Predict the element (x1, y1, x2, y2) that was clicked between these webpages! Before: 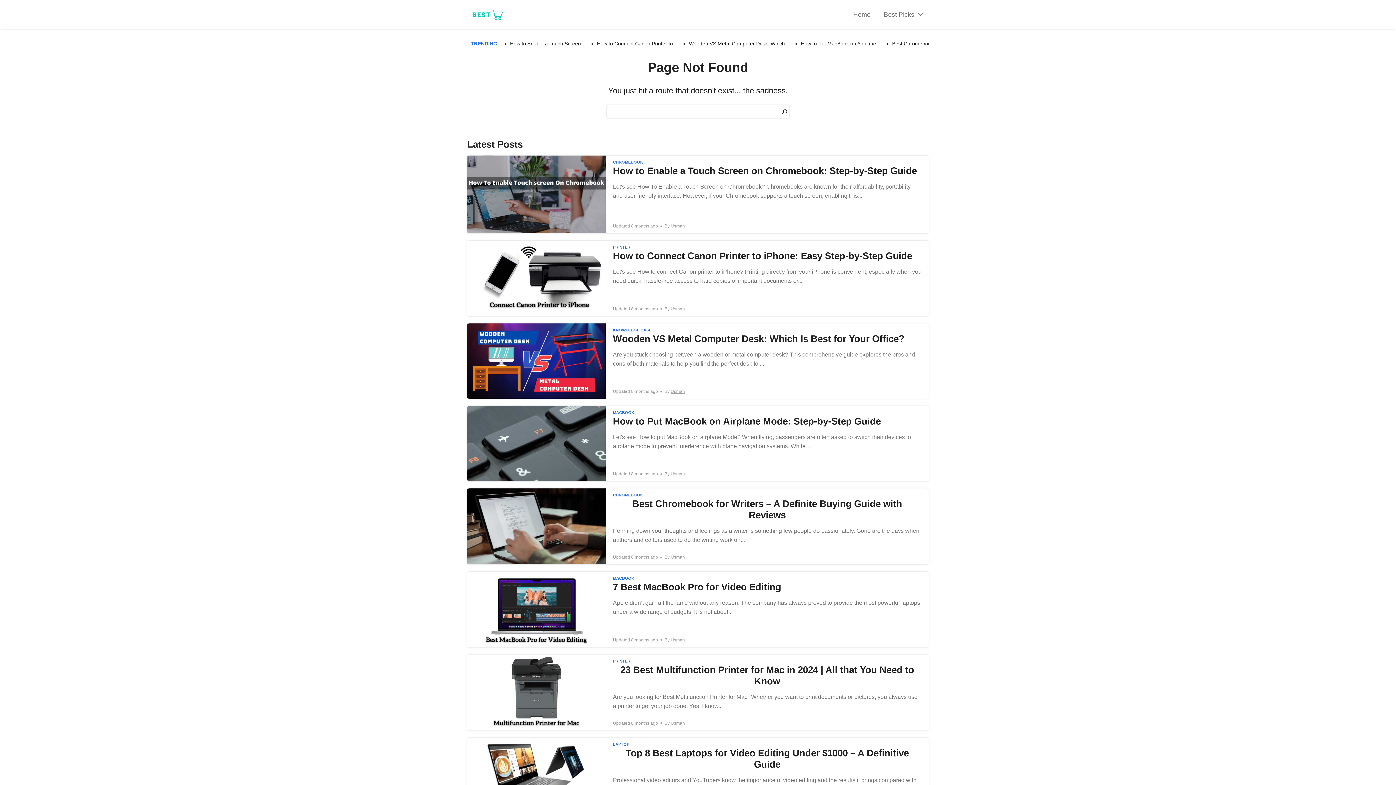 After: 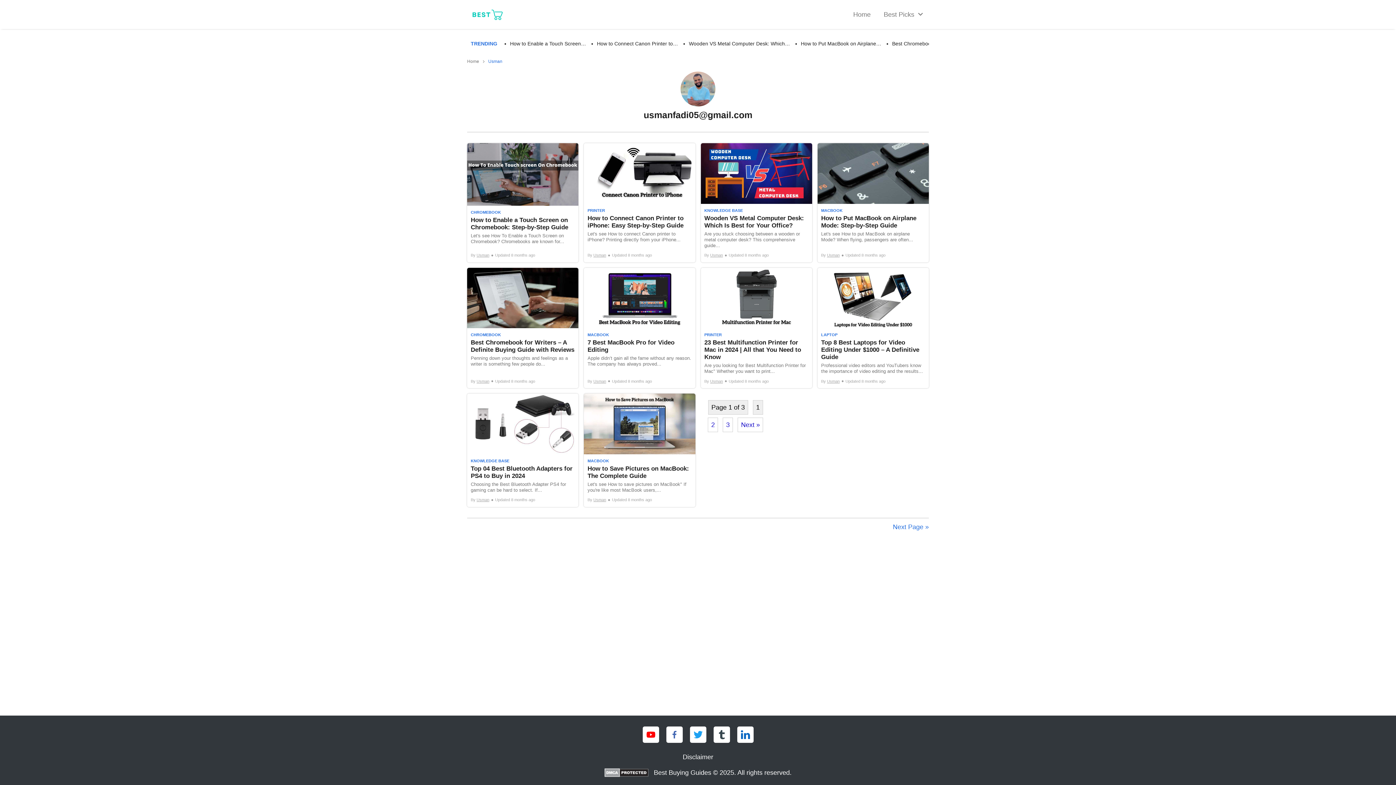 Action: bbox: (670, 555, 685, 560) label: Usman